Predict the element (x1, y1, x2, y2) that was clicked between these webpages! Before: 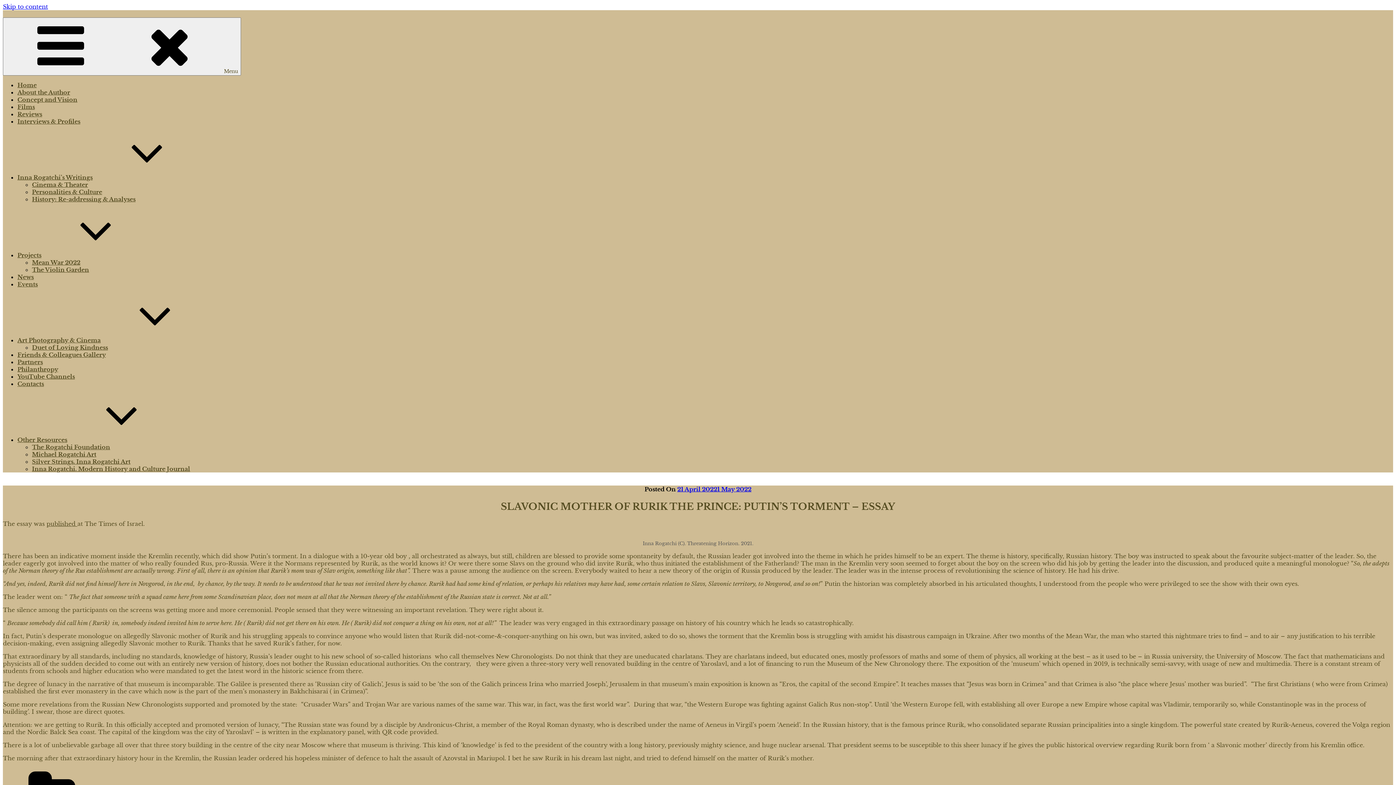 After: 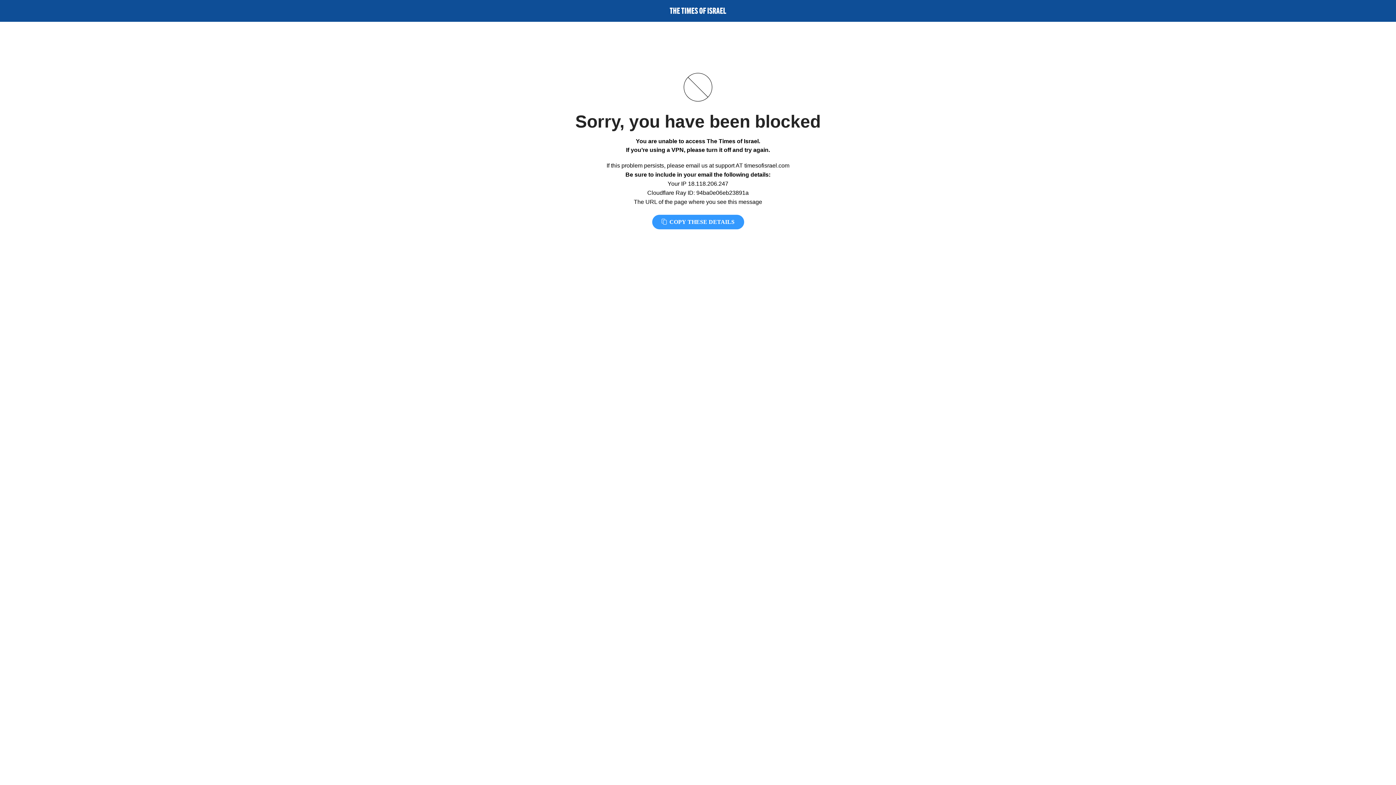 Action: bbox: (46, 520, 77, 527) label: published 